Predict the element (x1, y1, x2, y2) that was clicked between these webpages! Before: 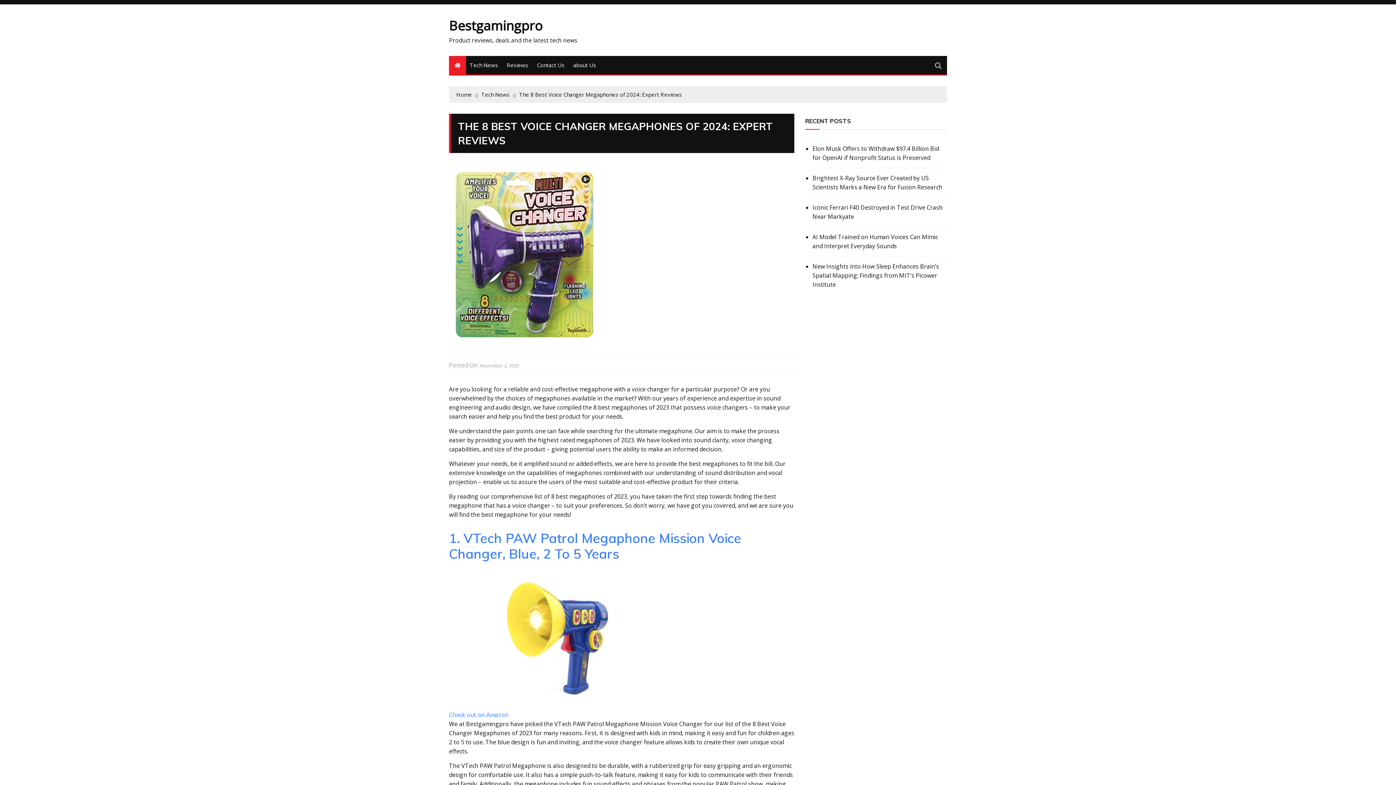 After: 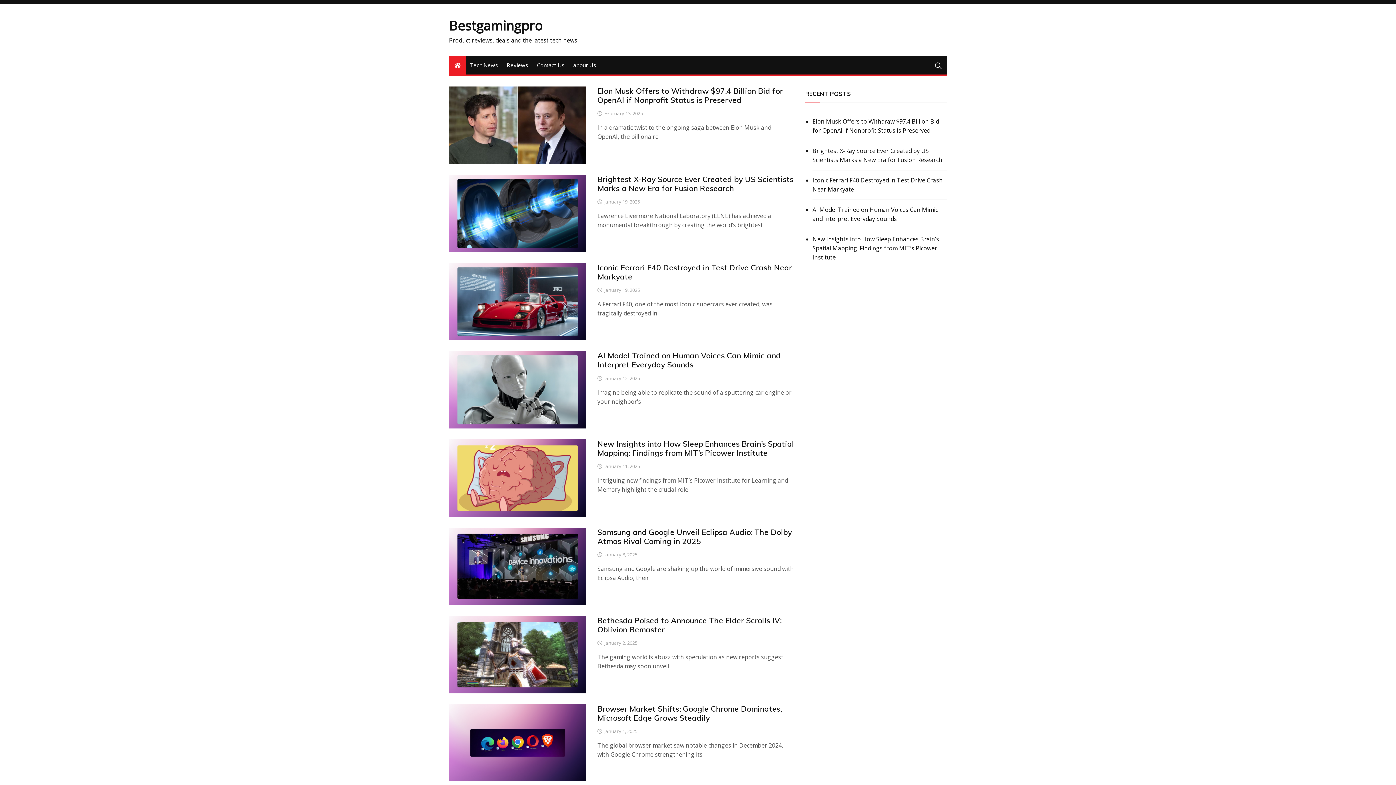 Action: bbox: (449, 16, 542, 34) label: Bestgamingpro